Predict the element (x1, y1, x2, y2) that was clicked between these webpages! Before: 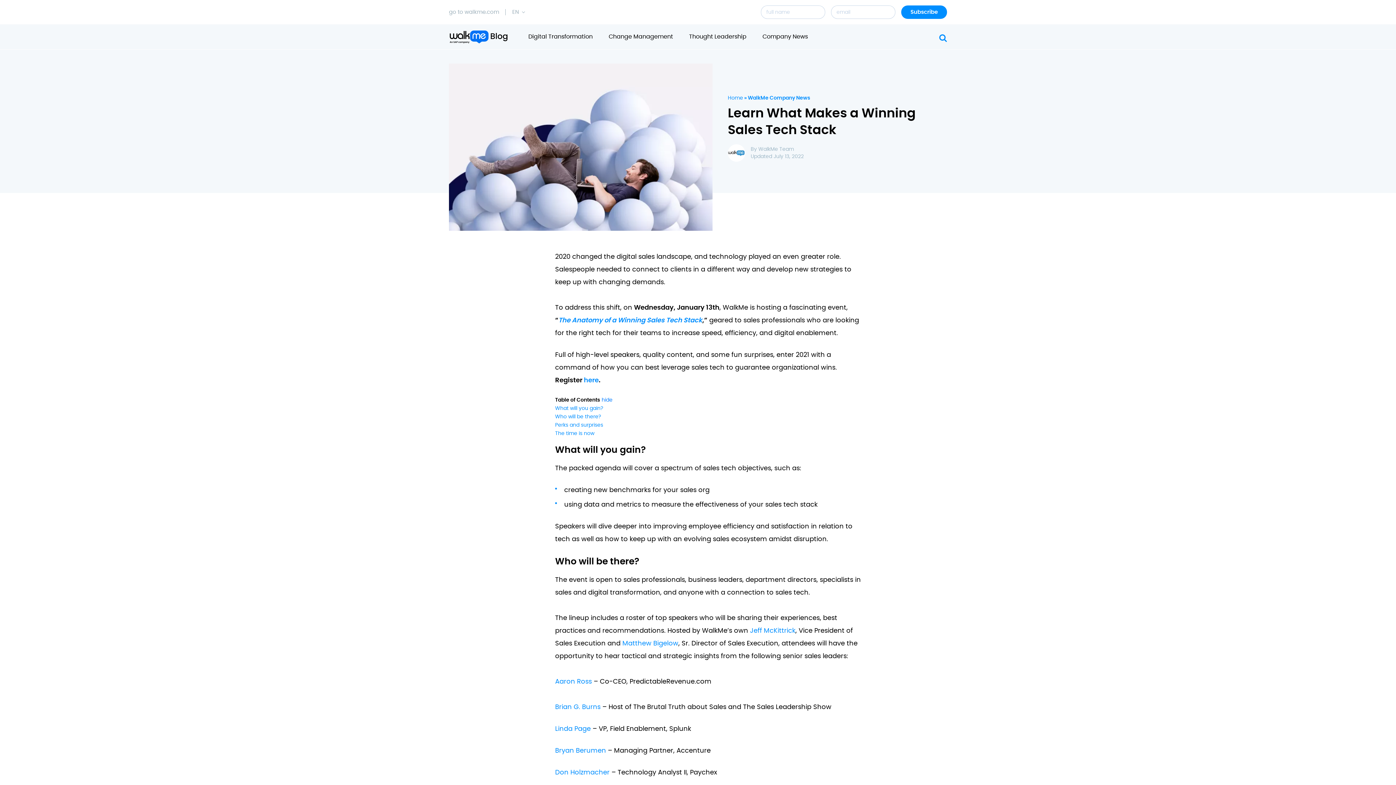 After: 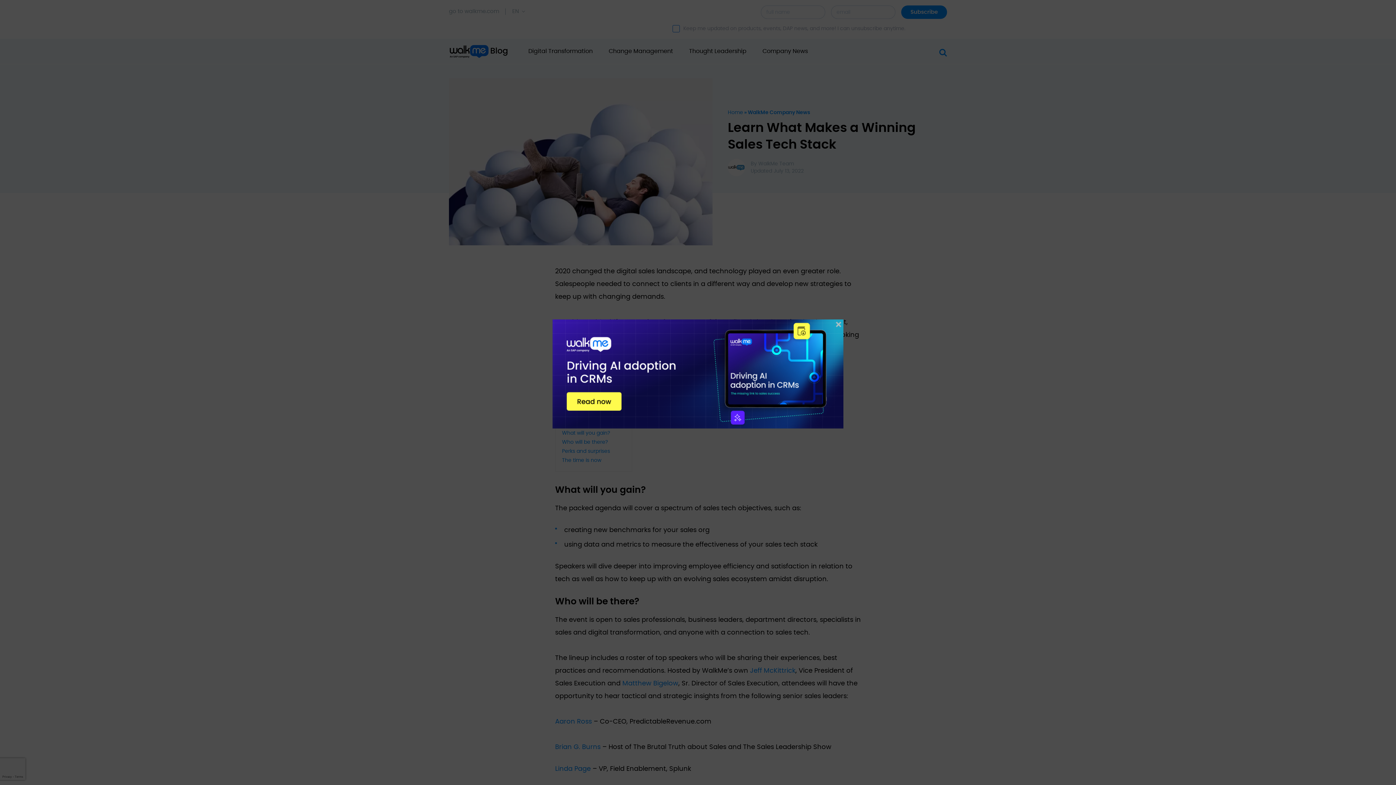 Action: label: Matthew Bigelow bbox: (622, 640, 678, 647)